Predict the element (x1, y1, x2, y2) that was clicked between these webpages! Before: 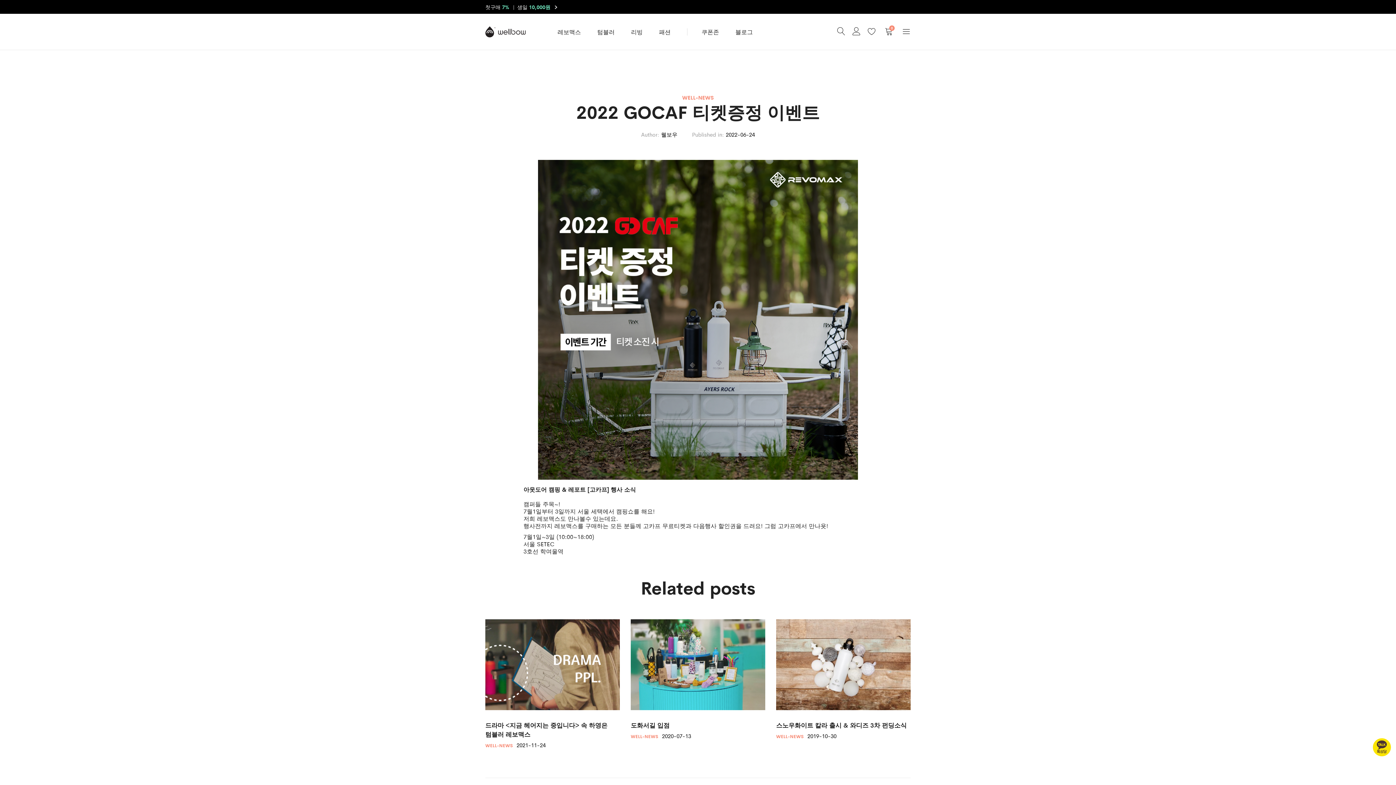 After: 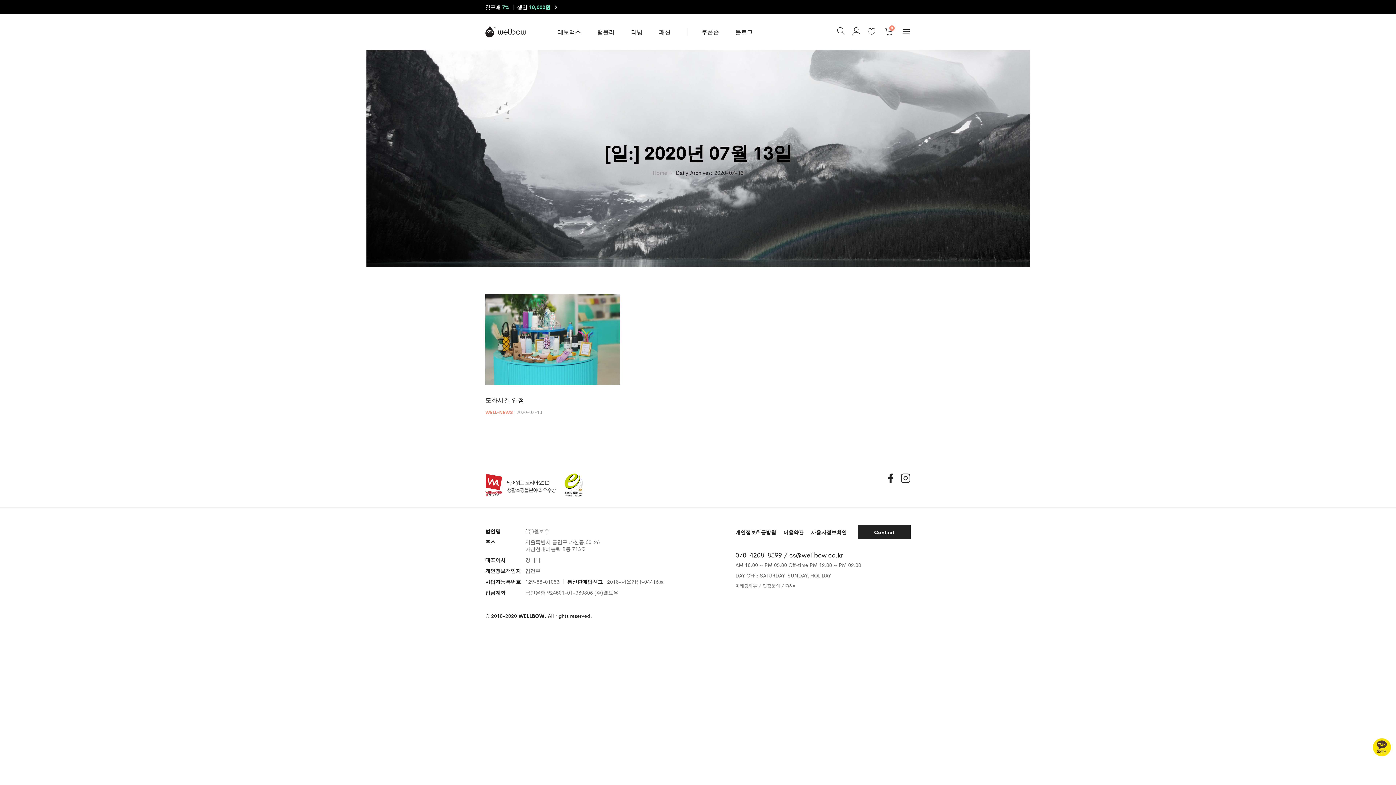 Action: label: 2020-07-13 bbox: (662, 732, 691, 740)